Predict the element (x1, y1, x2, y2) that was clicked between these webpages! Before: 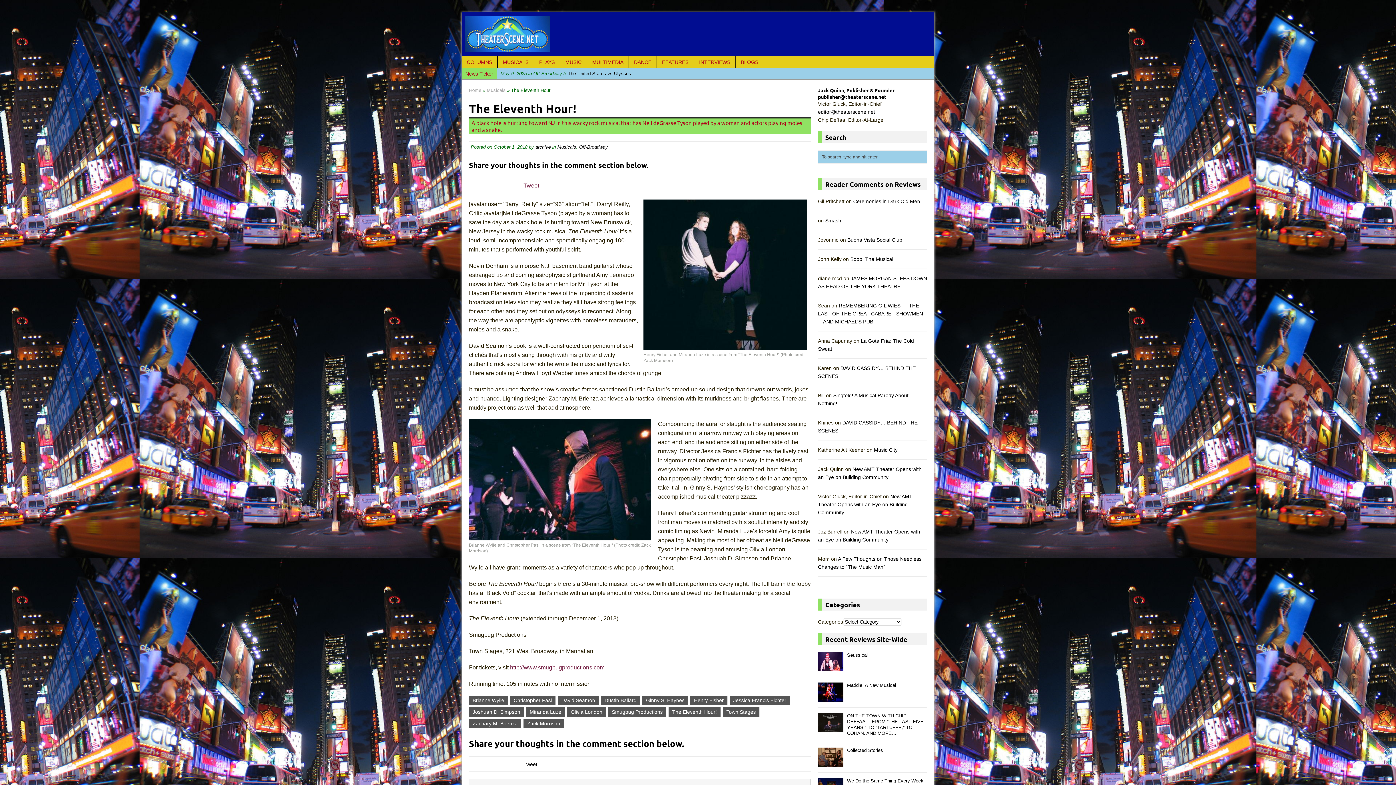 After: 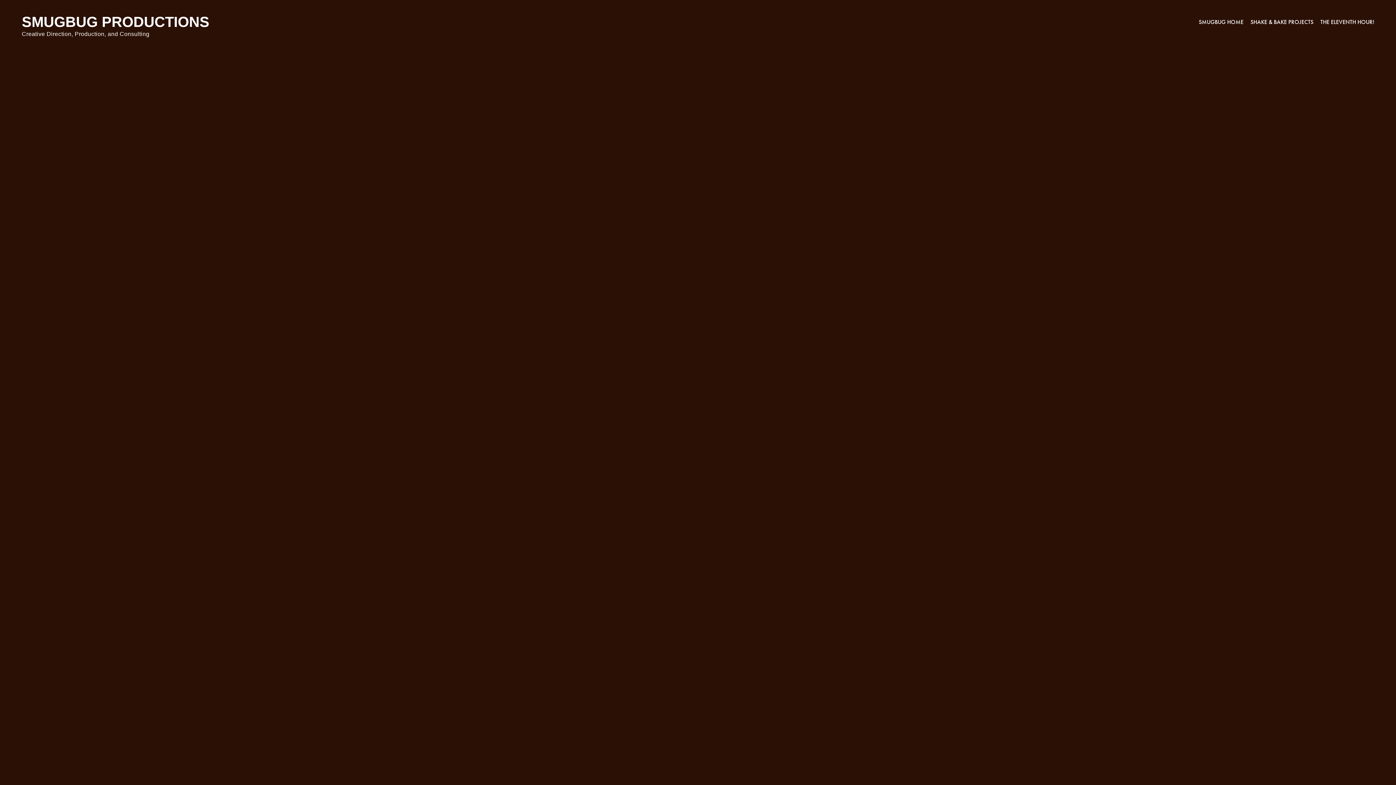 Action: label: http://www.smugbugproductions.com bbox: (510, 664, 604, 670)